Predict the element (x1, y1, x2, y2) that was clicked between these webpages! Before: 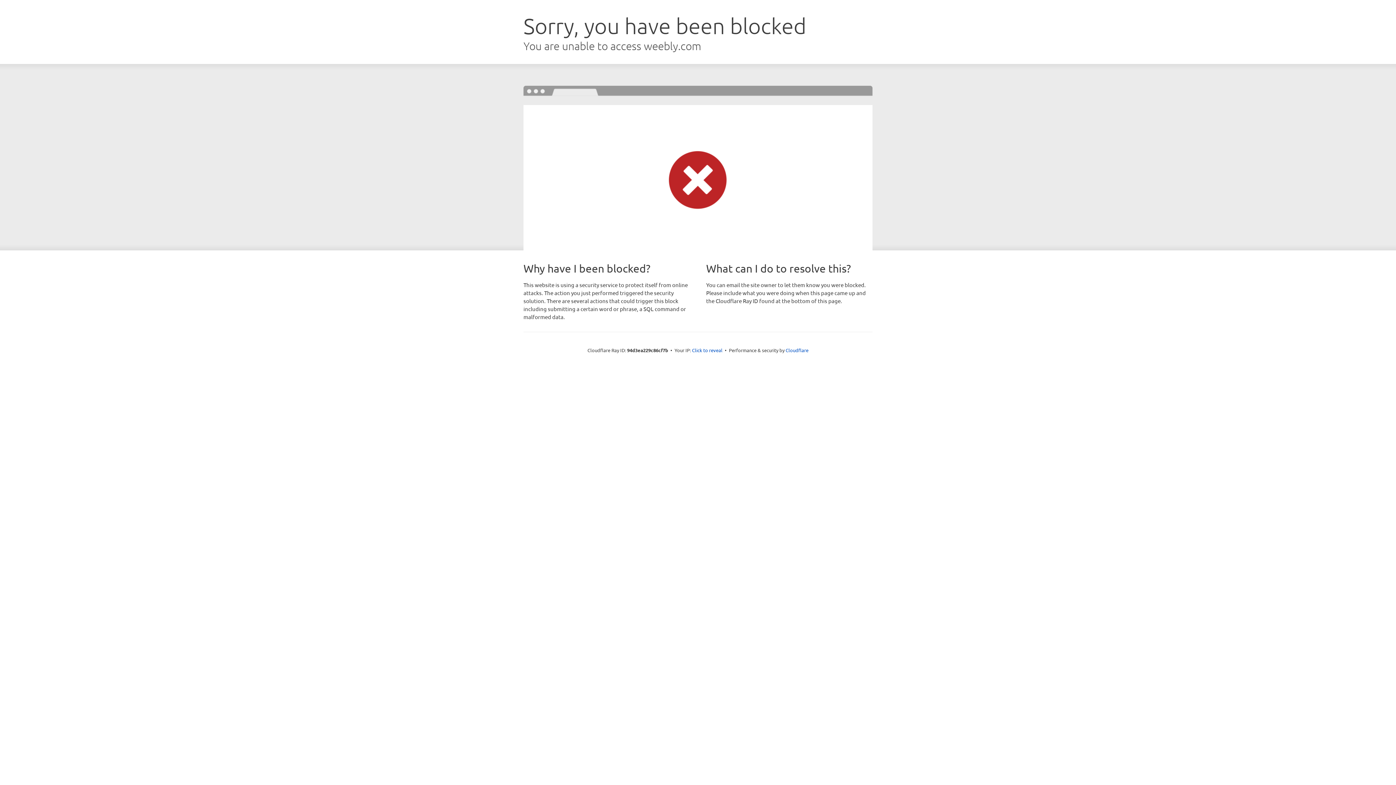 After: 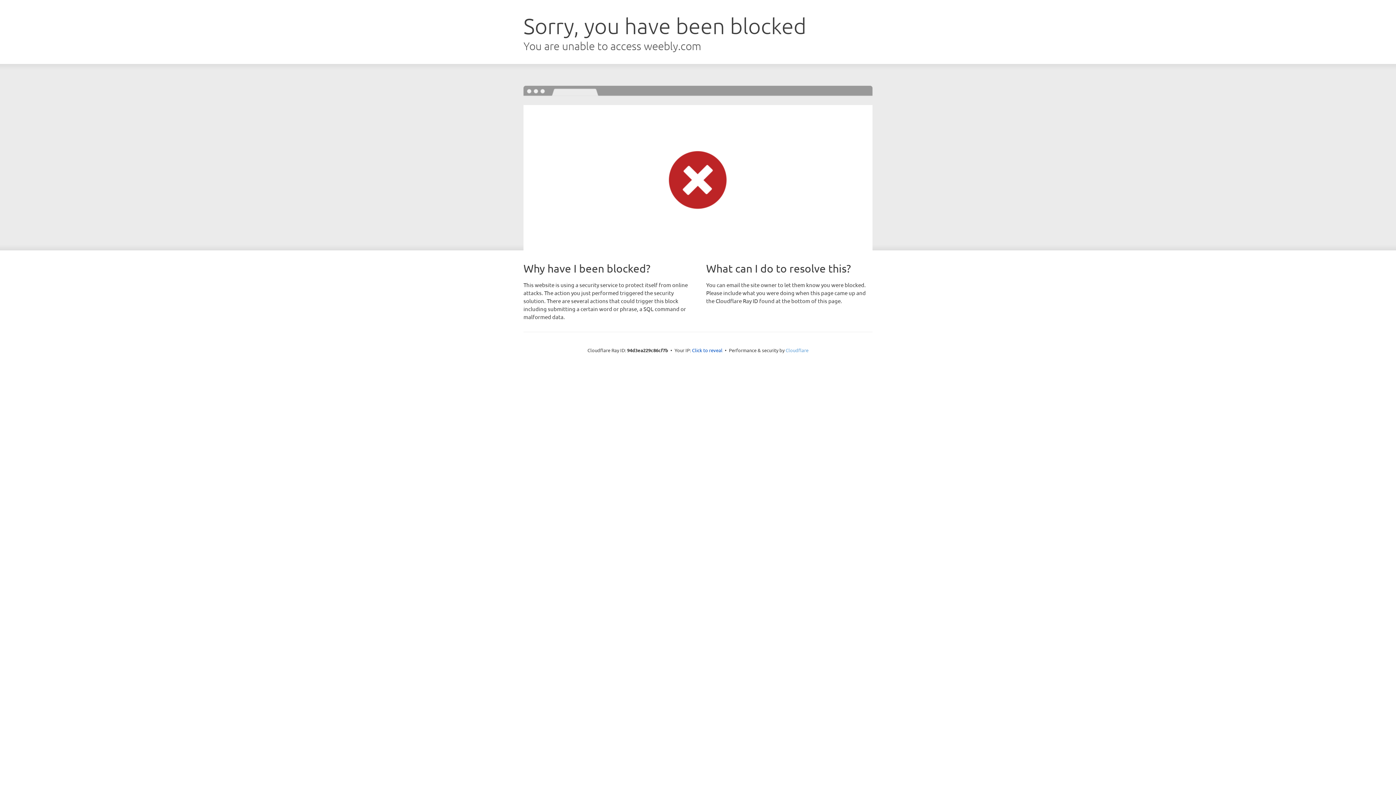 Action: bbox: (785, 347, 808, 353) label: Cloudflare